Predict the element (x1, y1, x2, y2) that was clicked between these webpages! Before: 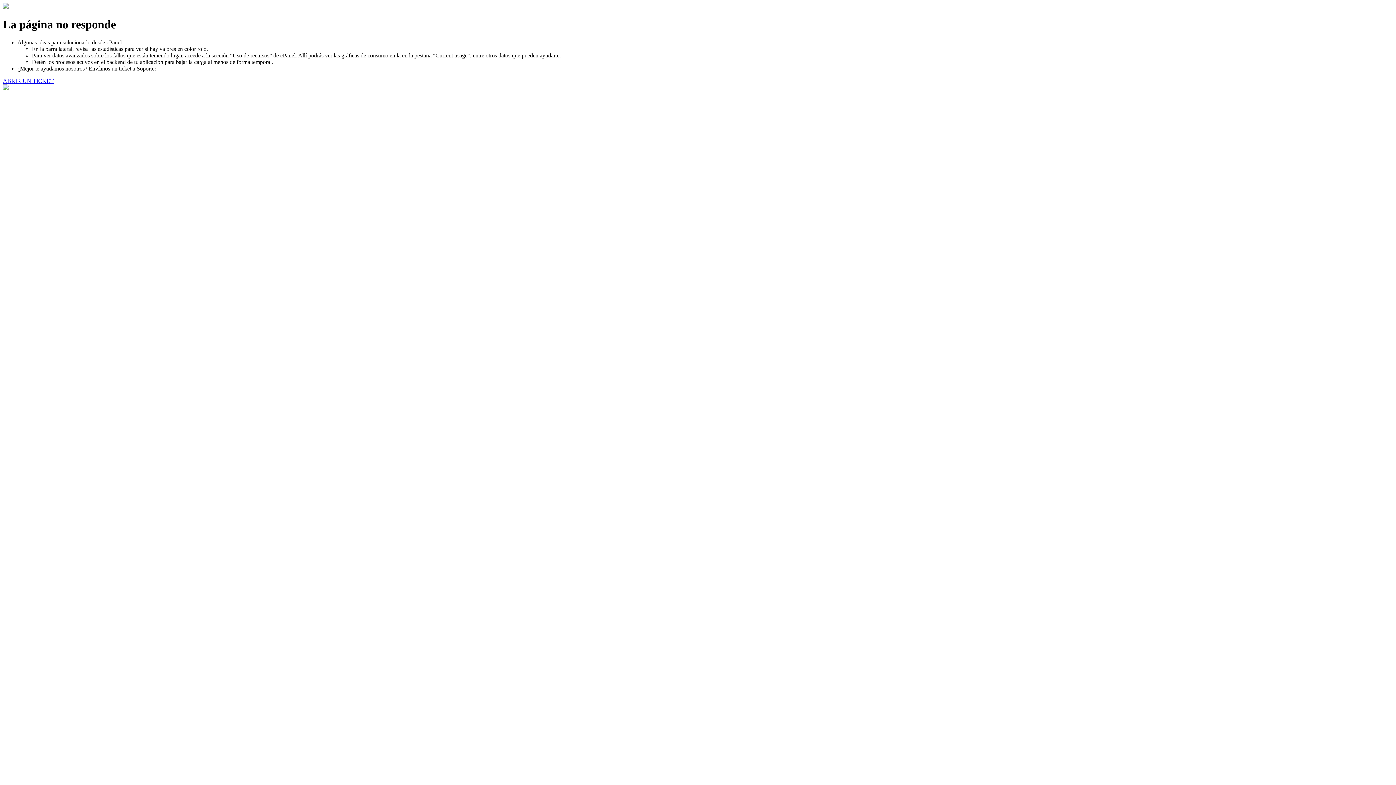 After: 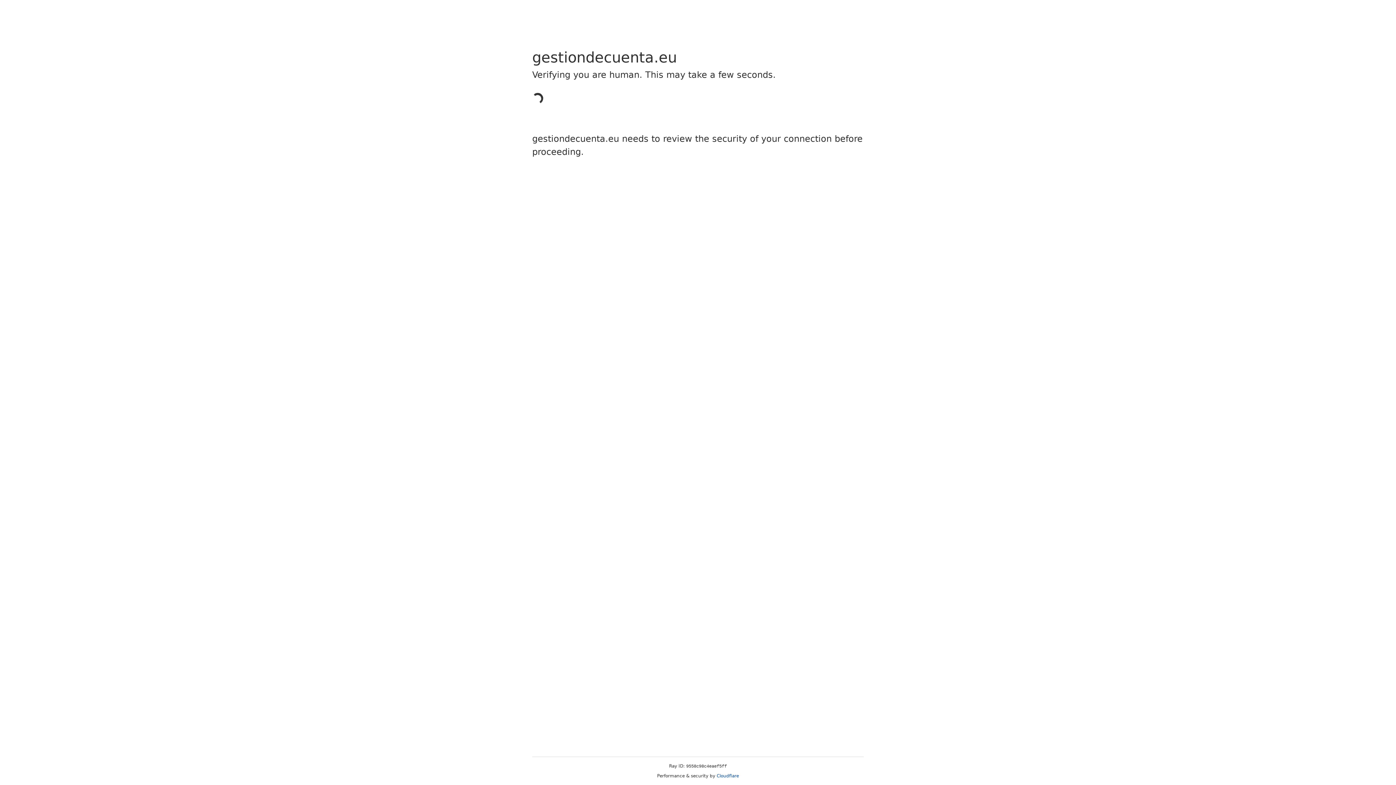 Action: bbox: (2, 77, 53, 83) label: ABRIR UN TICKET